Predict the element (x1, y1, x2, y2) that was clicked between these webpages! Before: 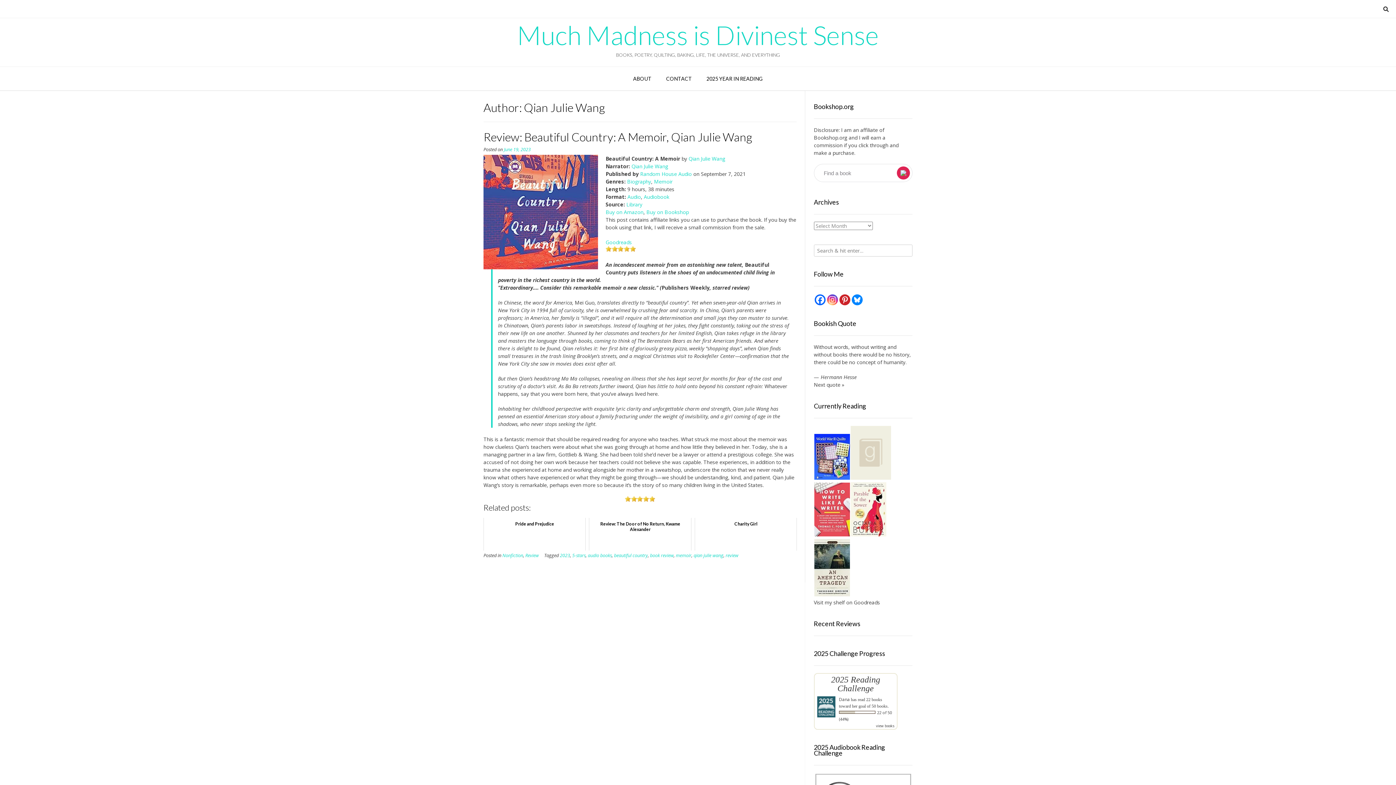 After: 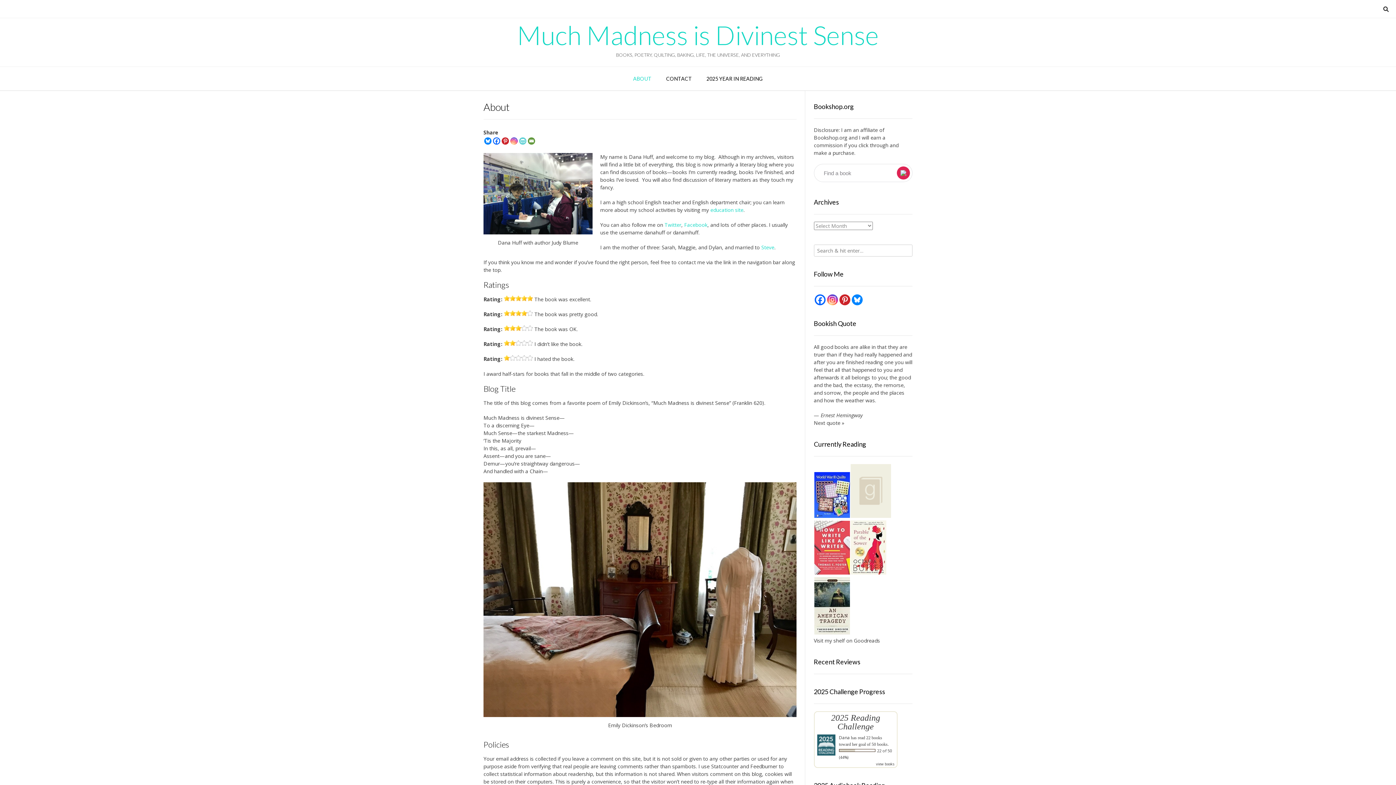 Action: bbox: (626, 66, 659, 90) label: ABOUT